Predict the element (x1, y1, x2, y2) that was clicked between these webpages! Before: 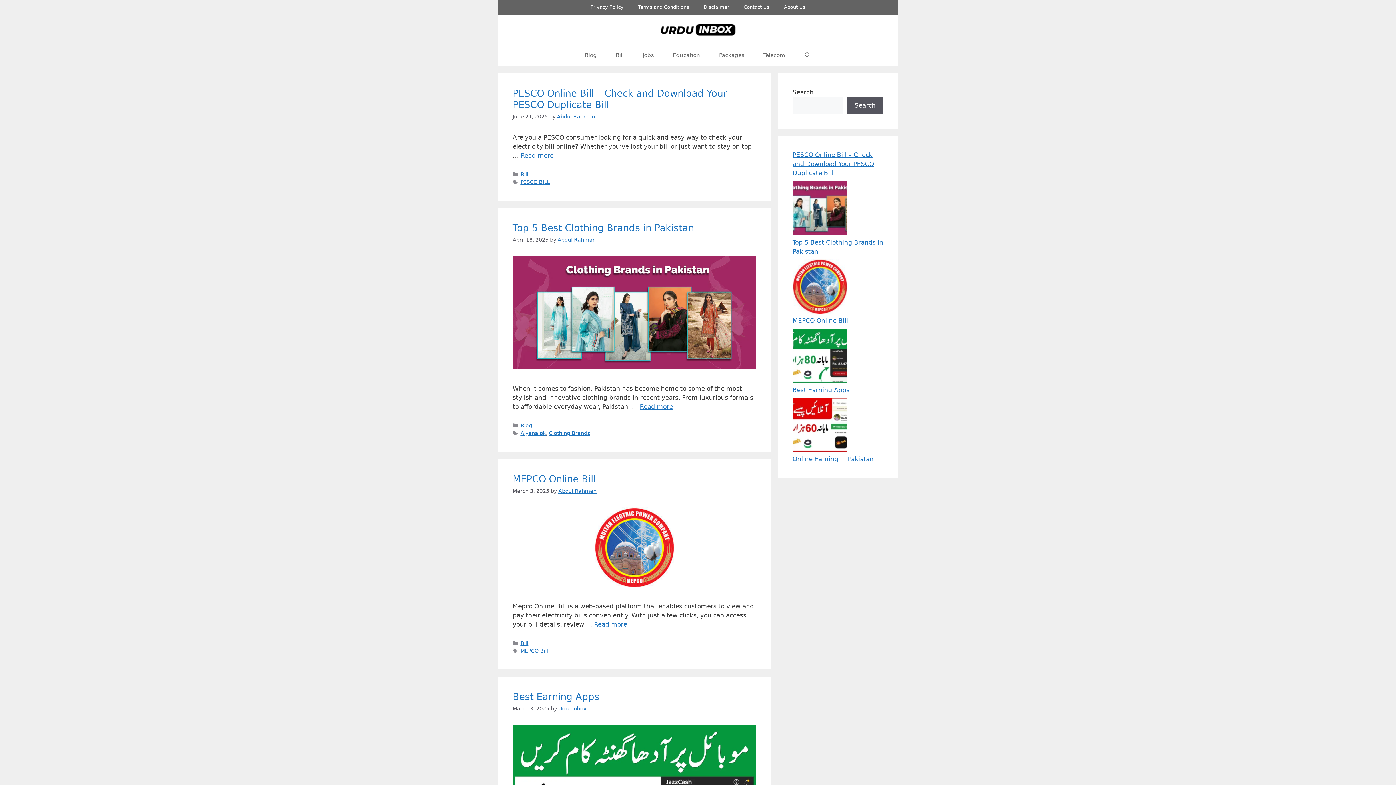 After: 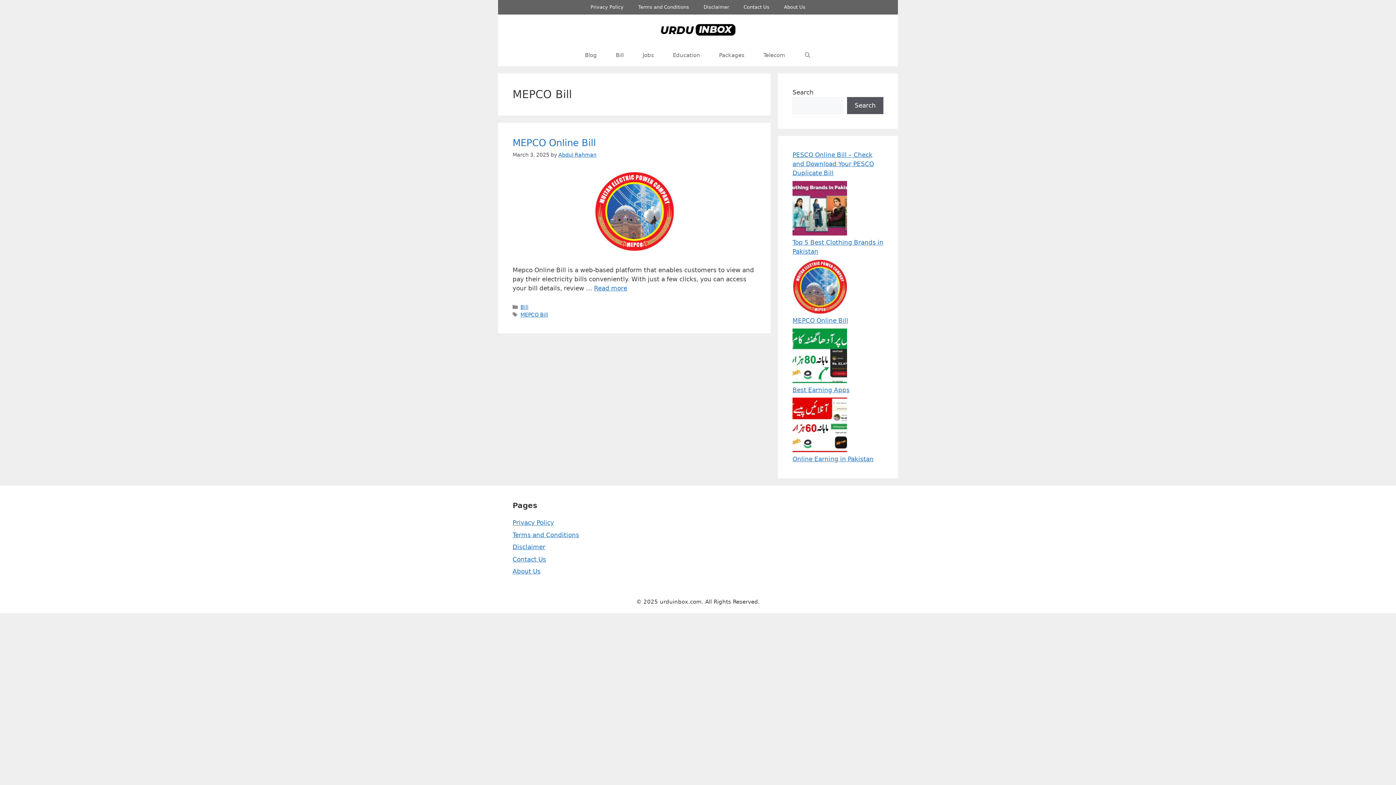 Action: label: MEPCO Bill bbox: (520, 648, 548, 654)